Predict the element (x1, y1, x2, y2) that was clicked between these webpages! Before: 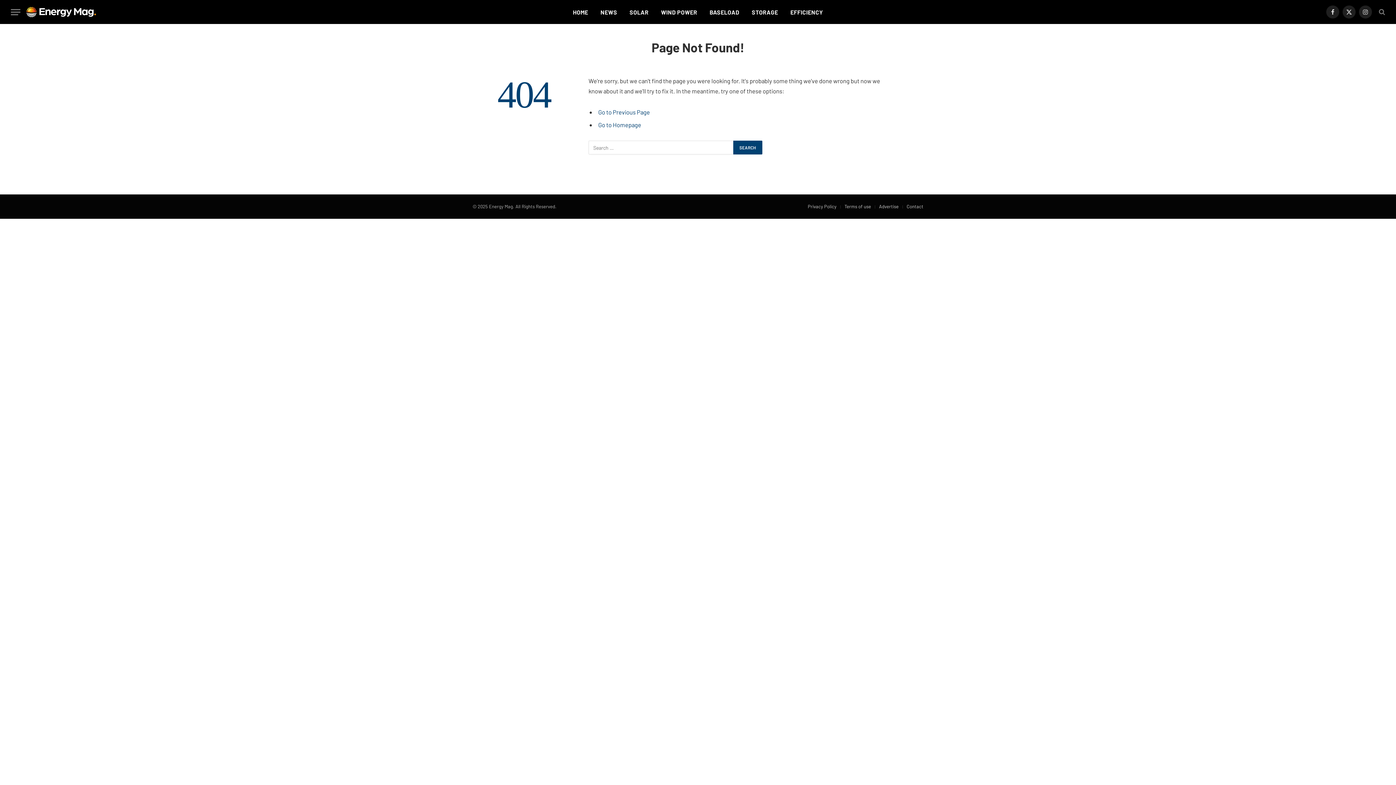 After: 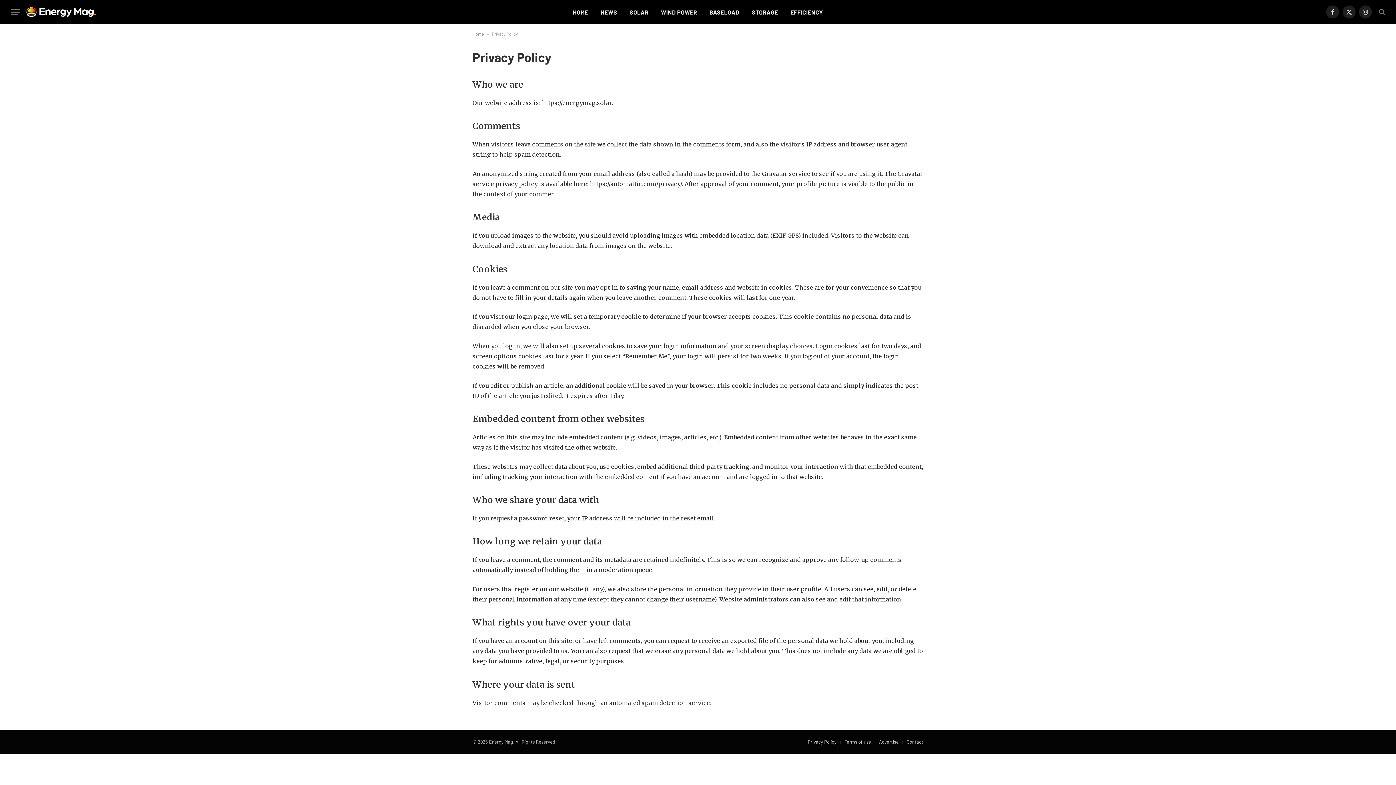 Action: label: Privacy Policy bbox: (808, 203, 836, 209)